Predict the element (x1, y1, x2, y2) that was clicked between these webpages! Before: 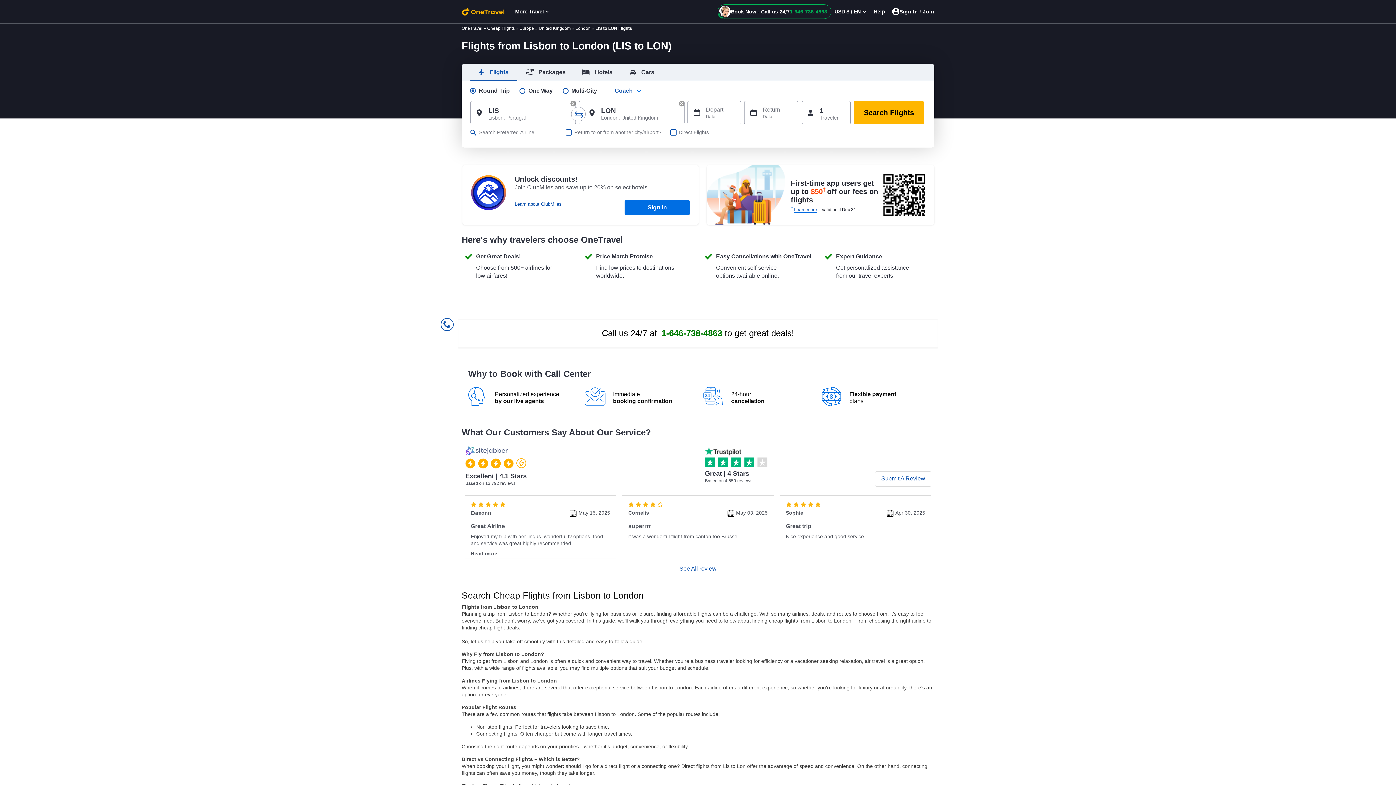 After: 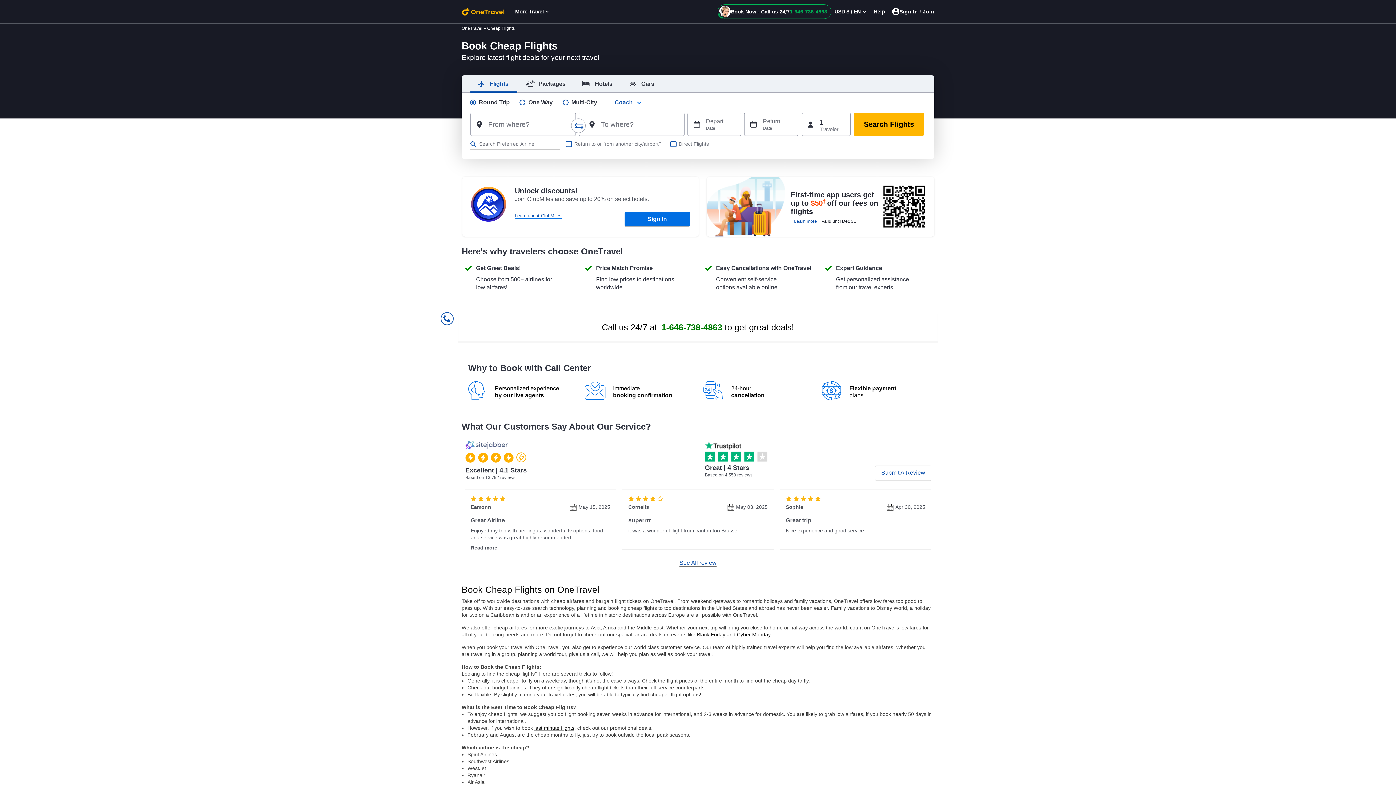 Action: bbox: (487, 25, 514, 31) label: Cheap Flights